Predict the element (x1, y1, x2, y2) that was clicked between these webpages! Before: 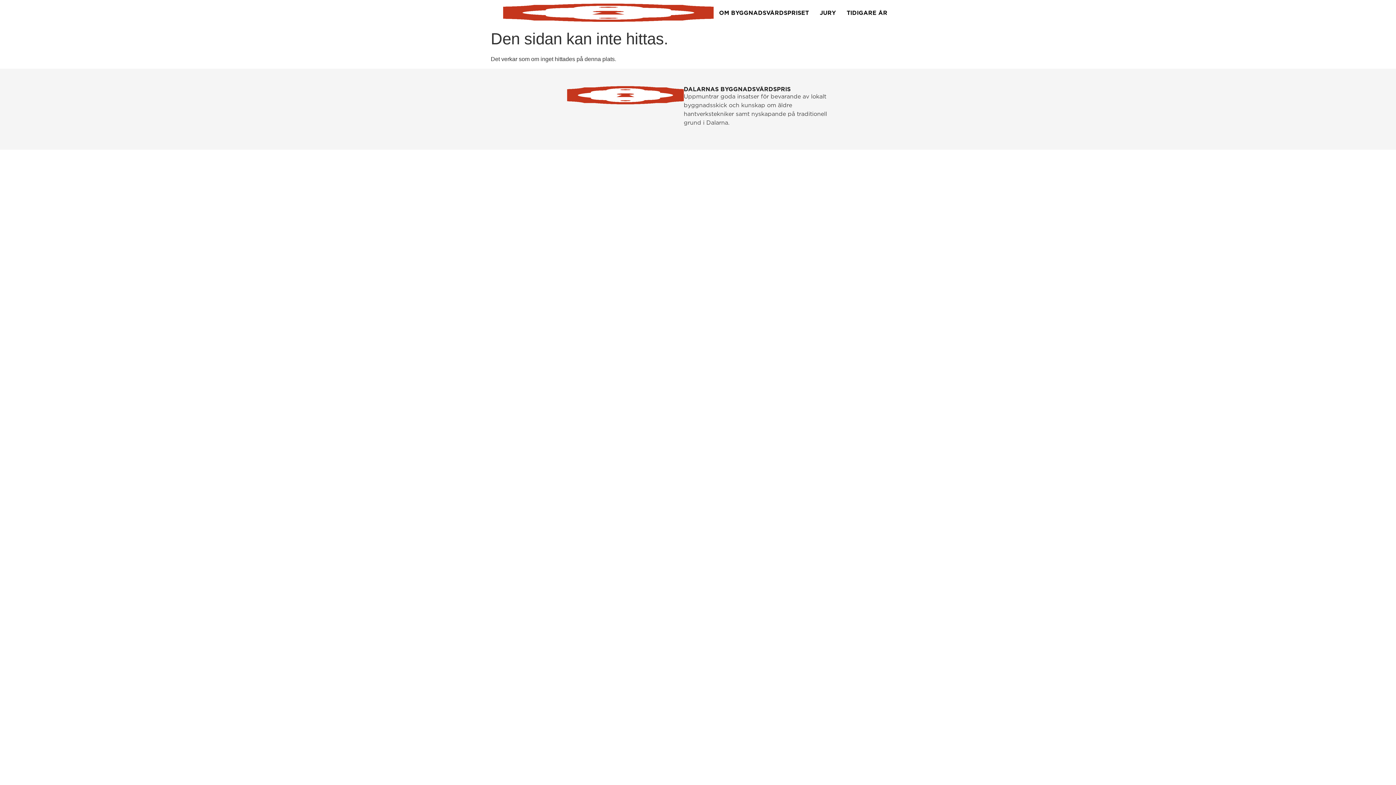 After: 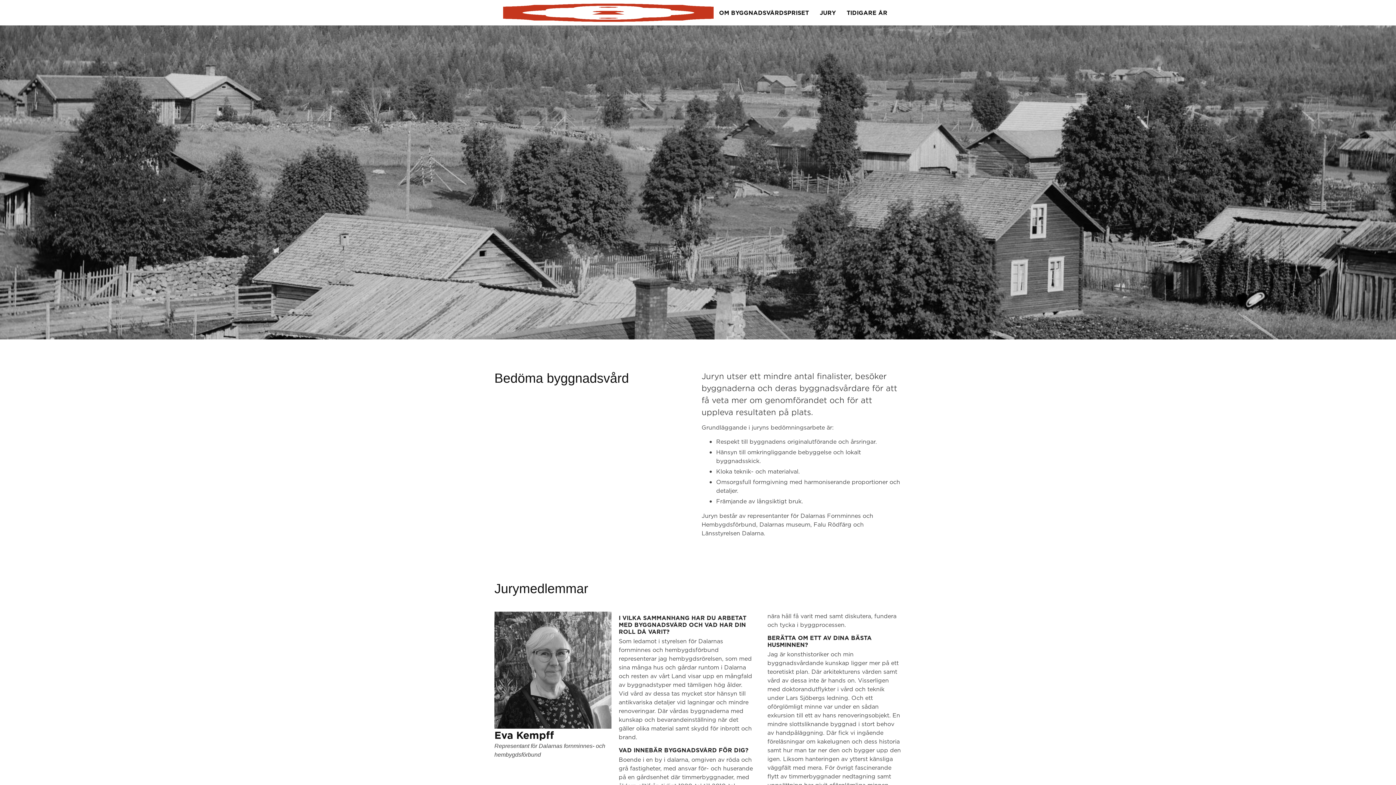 Action: label: JURY bbox: (814, 4, 841, 21)